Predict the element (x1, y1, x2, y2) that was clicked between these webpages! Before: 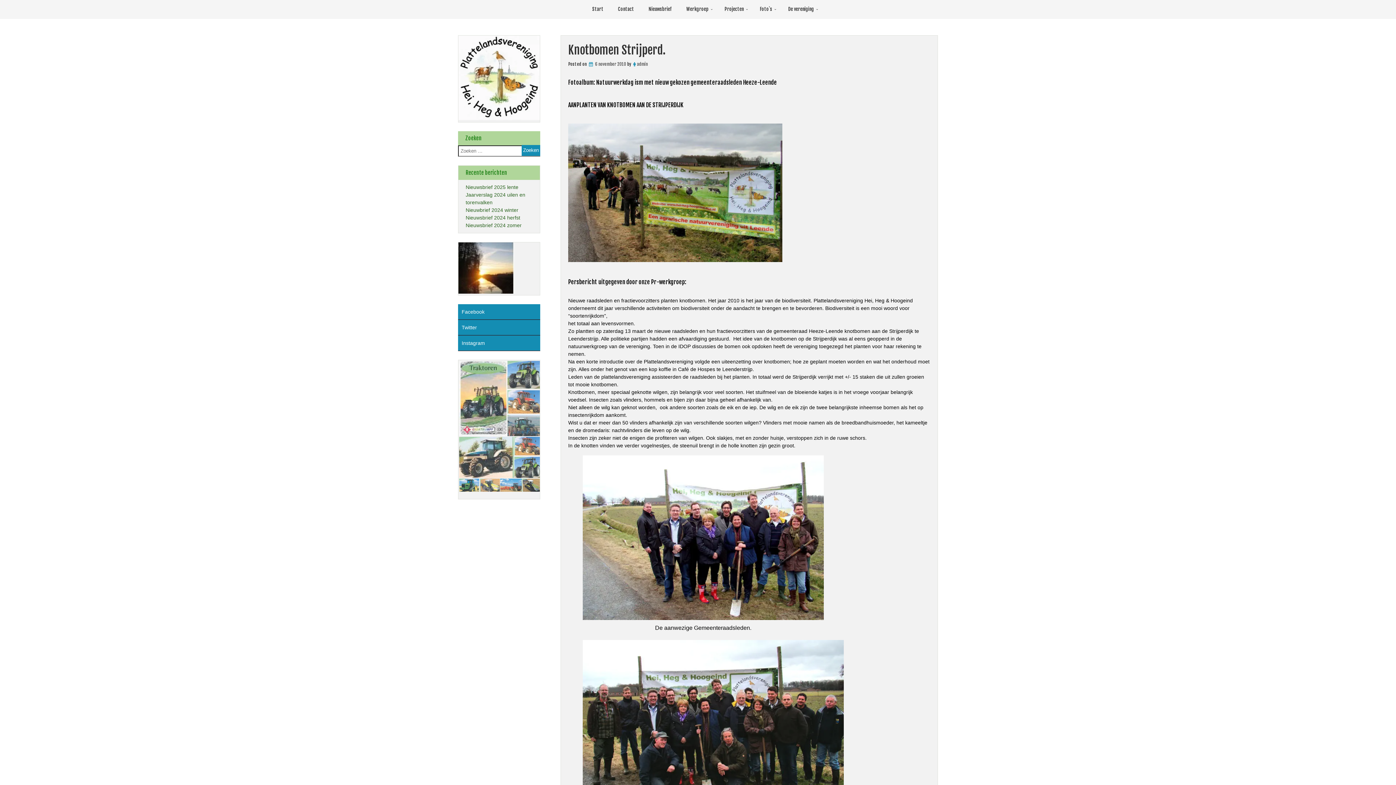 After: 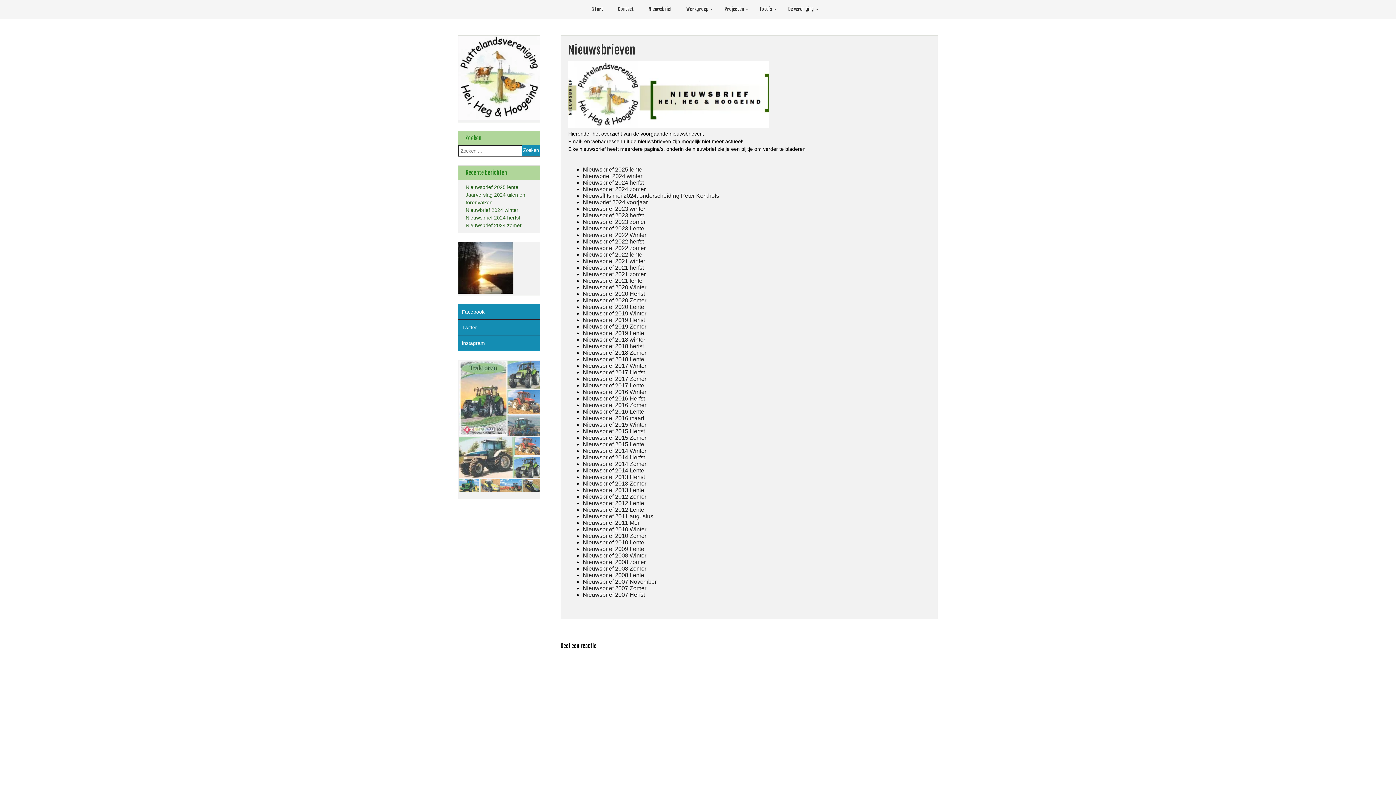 Action: label: Nieuwsbrief bbox: (642, 1, 677, 17)